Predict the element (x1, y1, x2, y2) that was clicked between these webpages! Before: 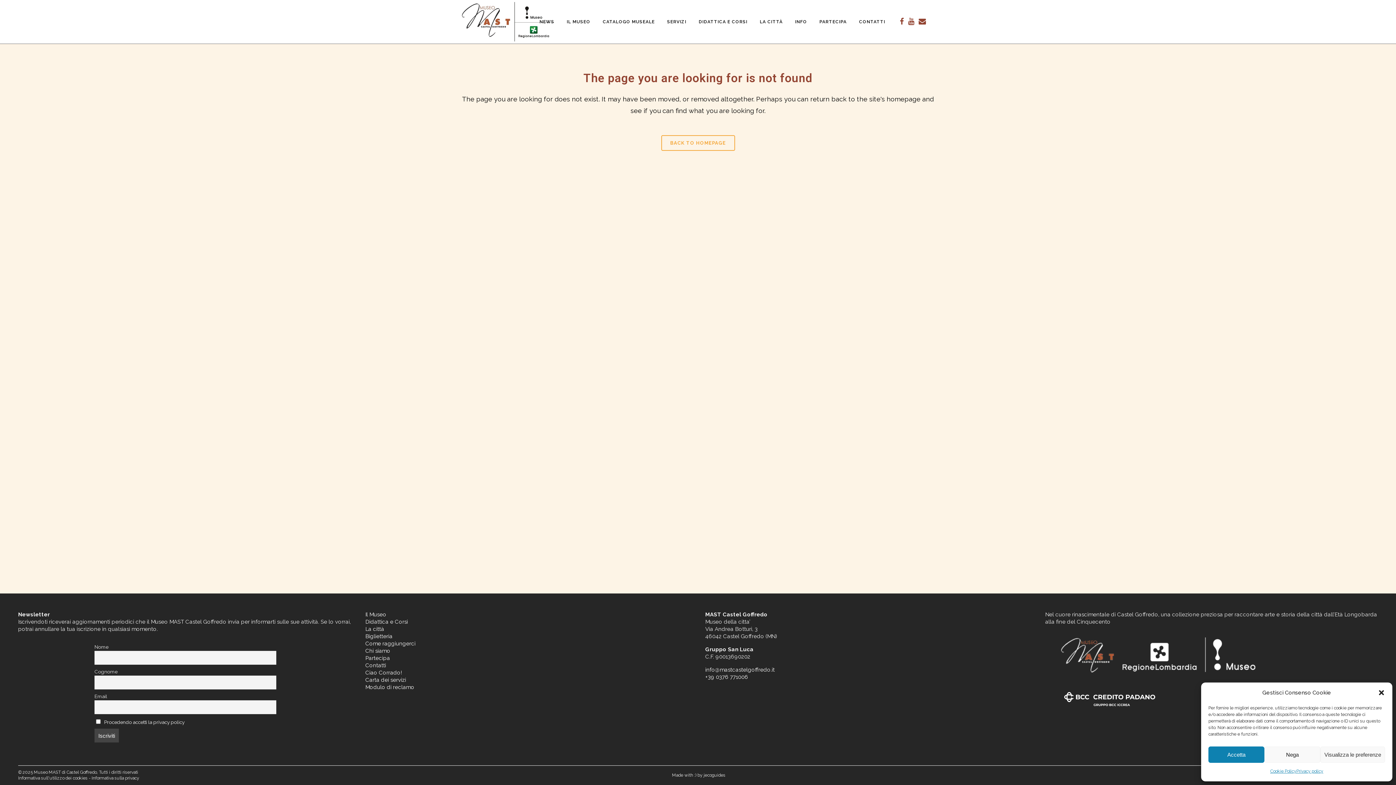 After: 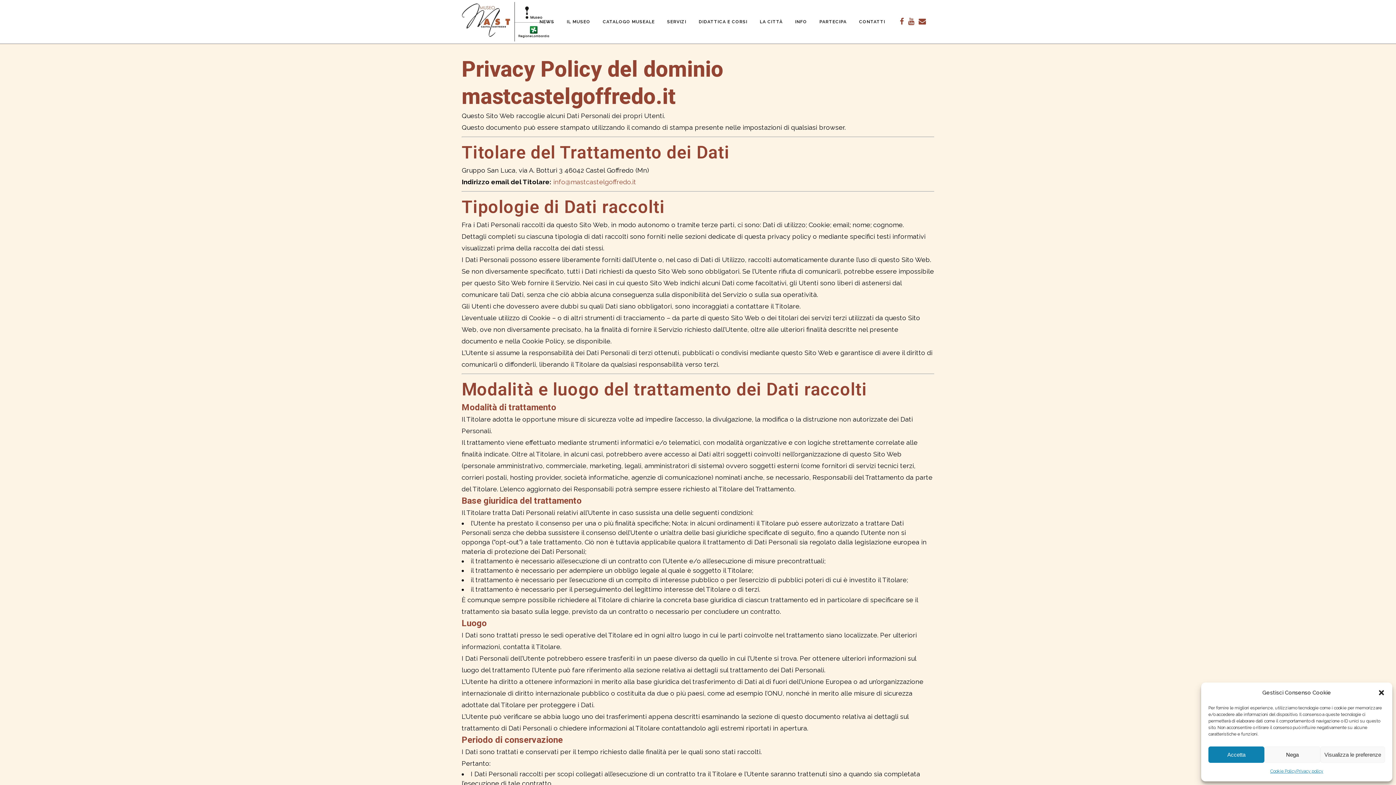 Action: bbox: (1296, 766, 1323, 776) label: Privacy policy